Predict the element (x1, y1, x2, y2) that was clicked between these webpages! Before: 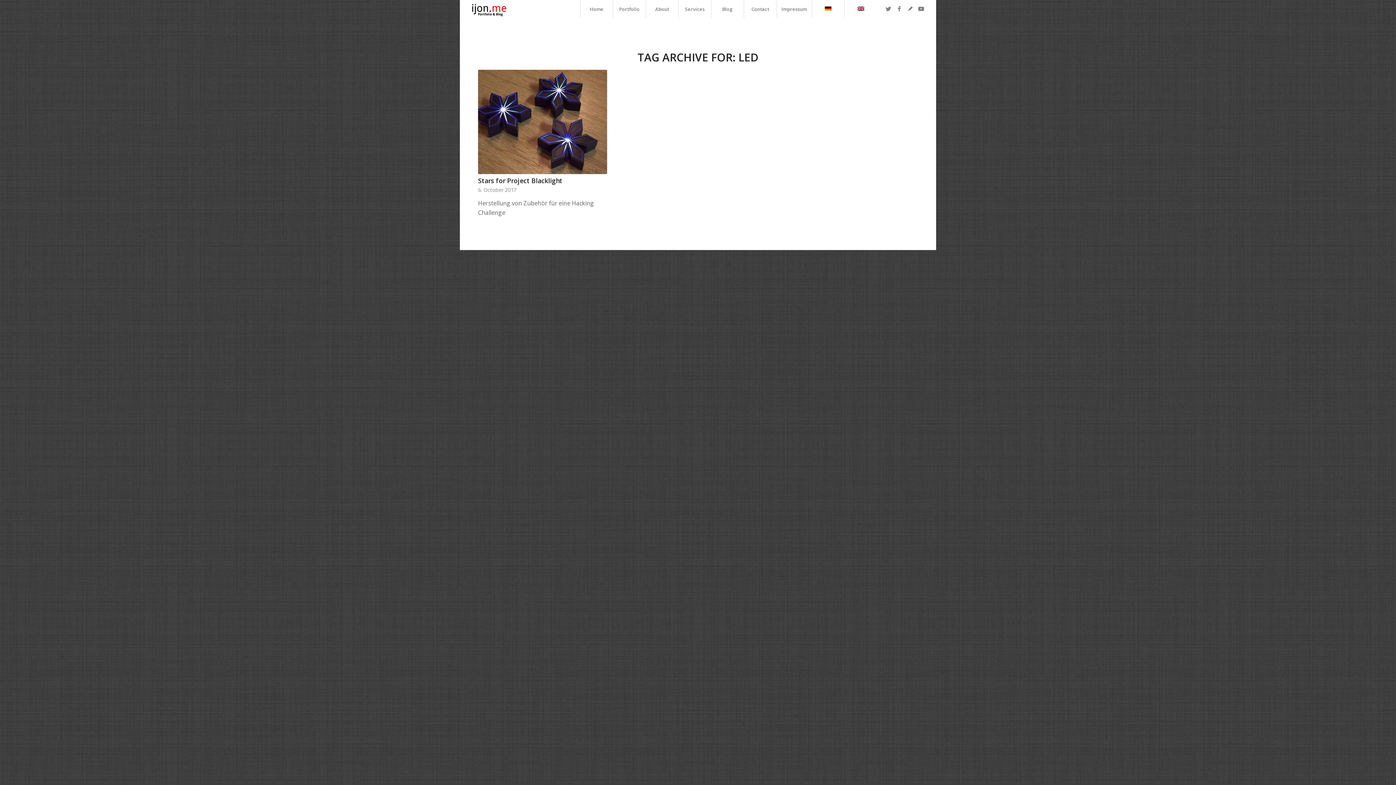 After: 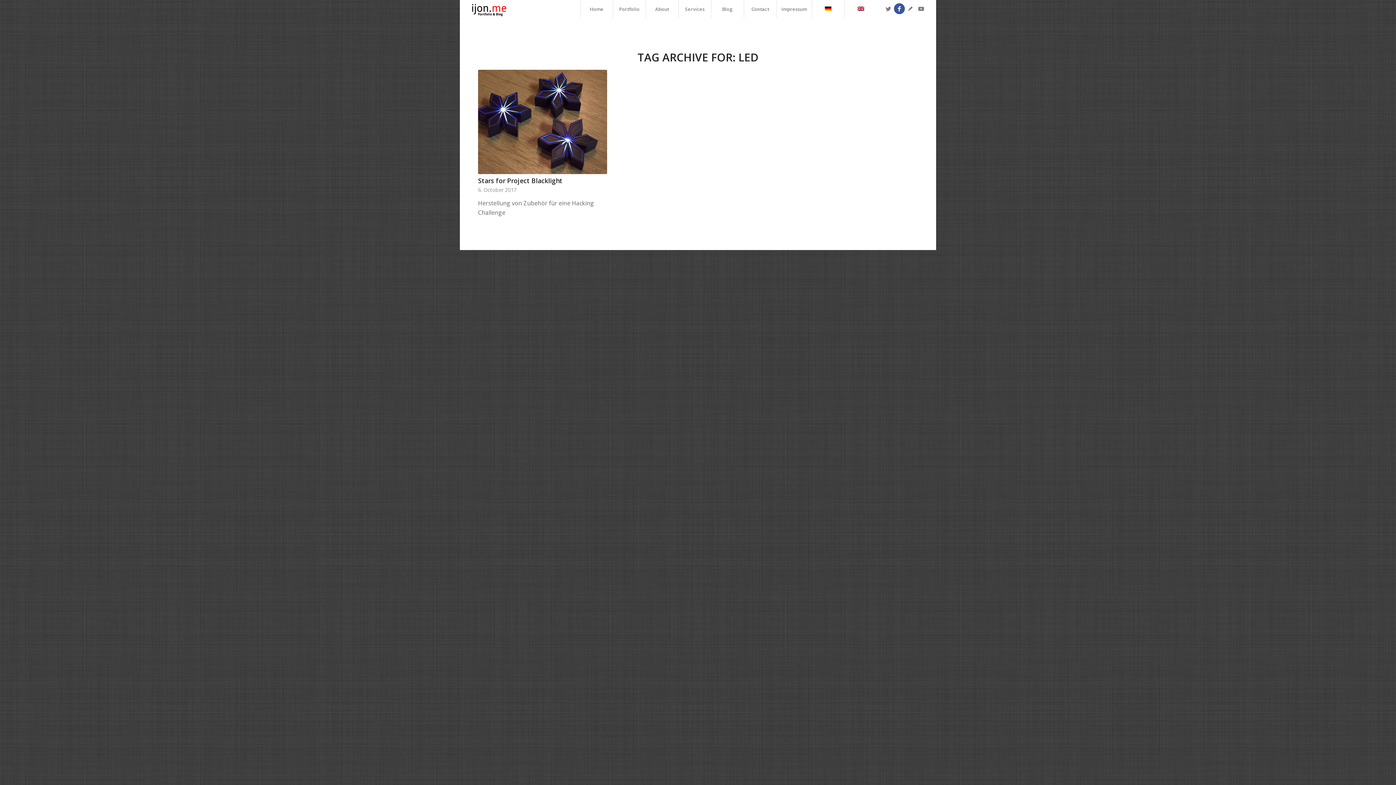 Action: bbox: (894, 3, 905, 14) label: Link to Facebook